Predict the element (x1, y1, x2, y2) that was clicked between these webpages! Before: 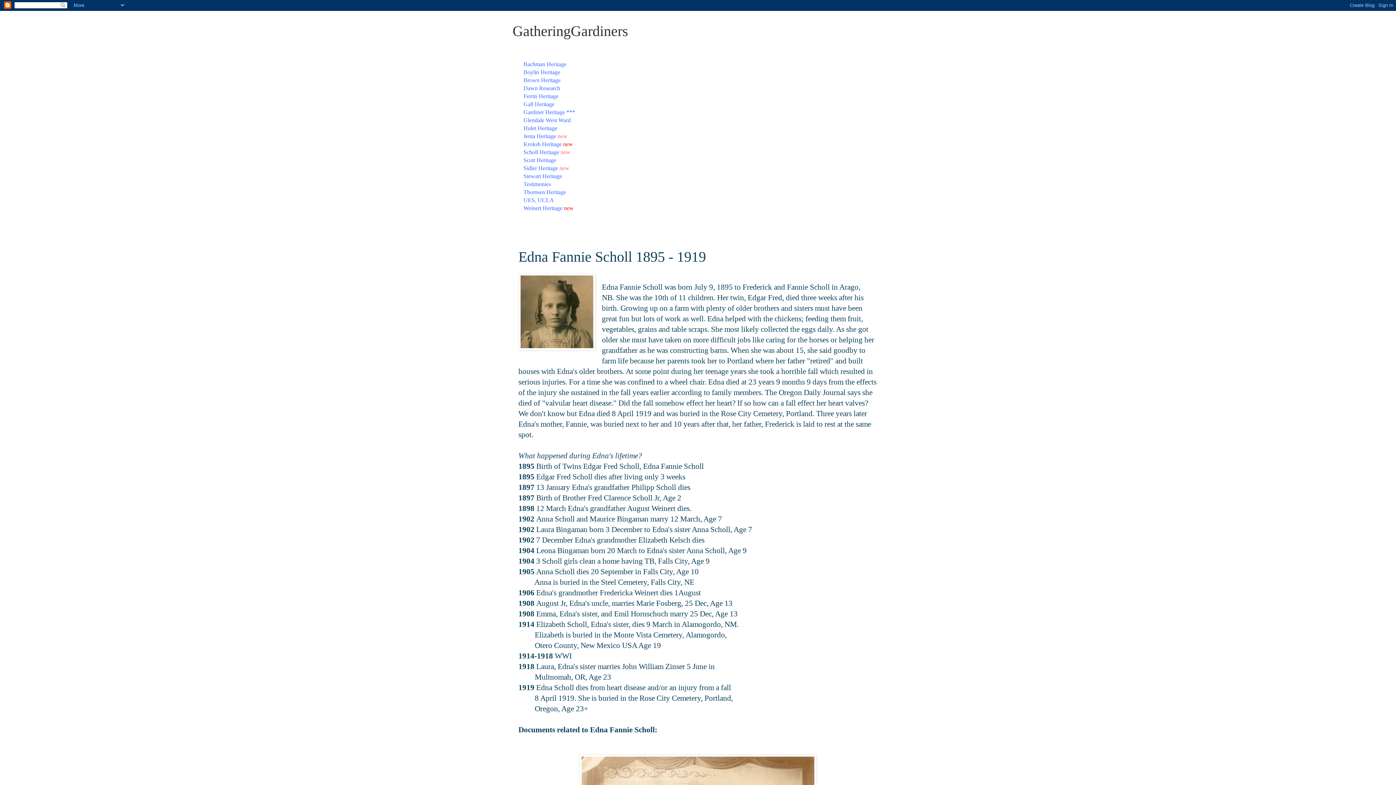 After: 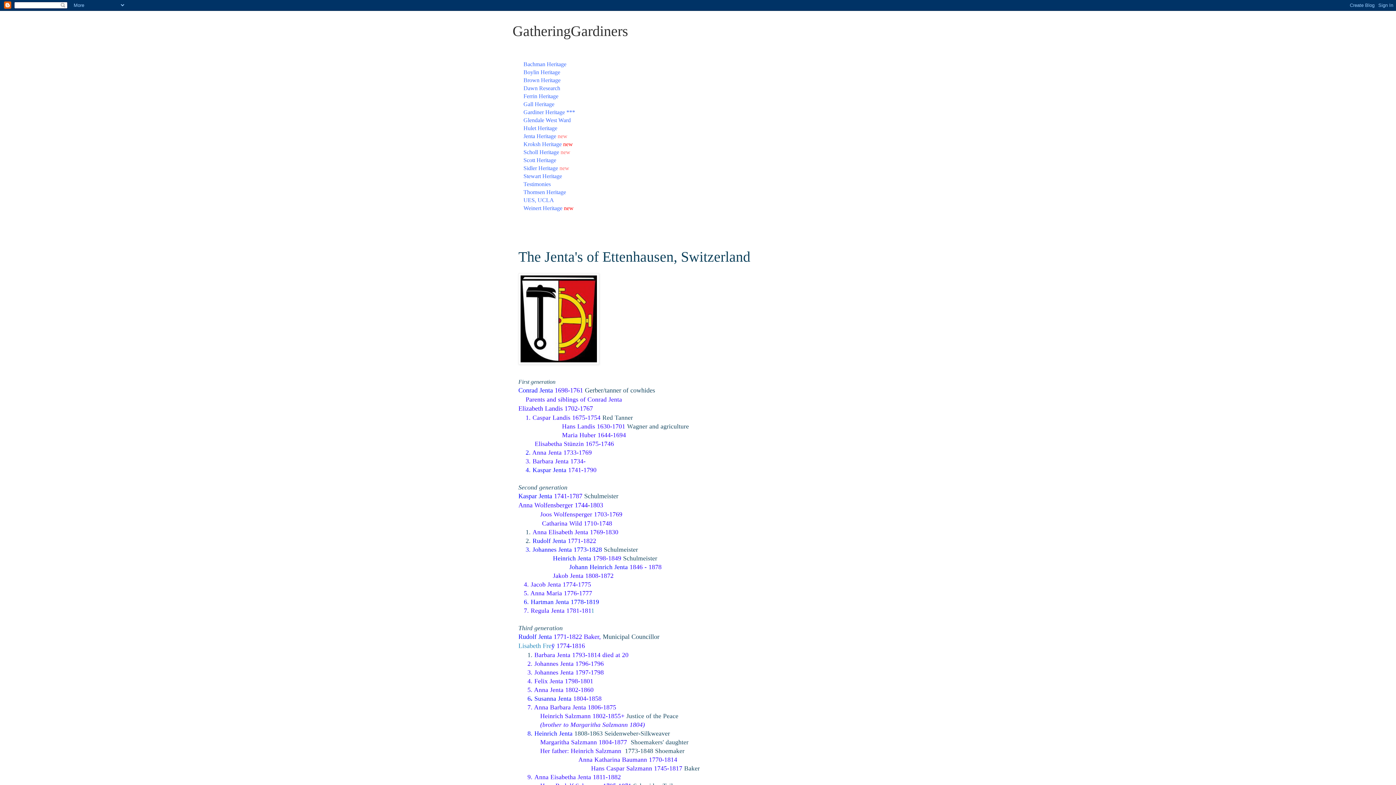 Action: label: Heritage bbox: (536, 133, 556, 139)